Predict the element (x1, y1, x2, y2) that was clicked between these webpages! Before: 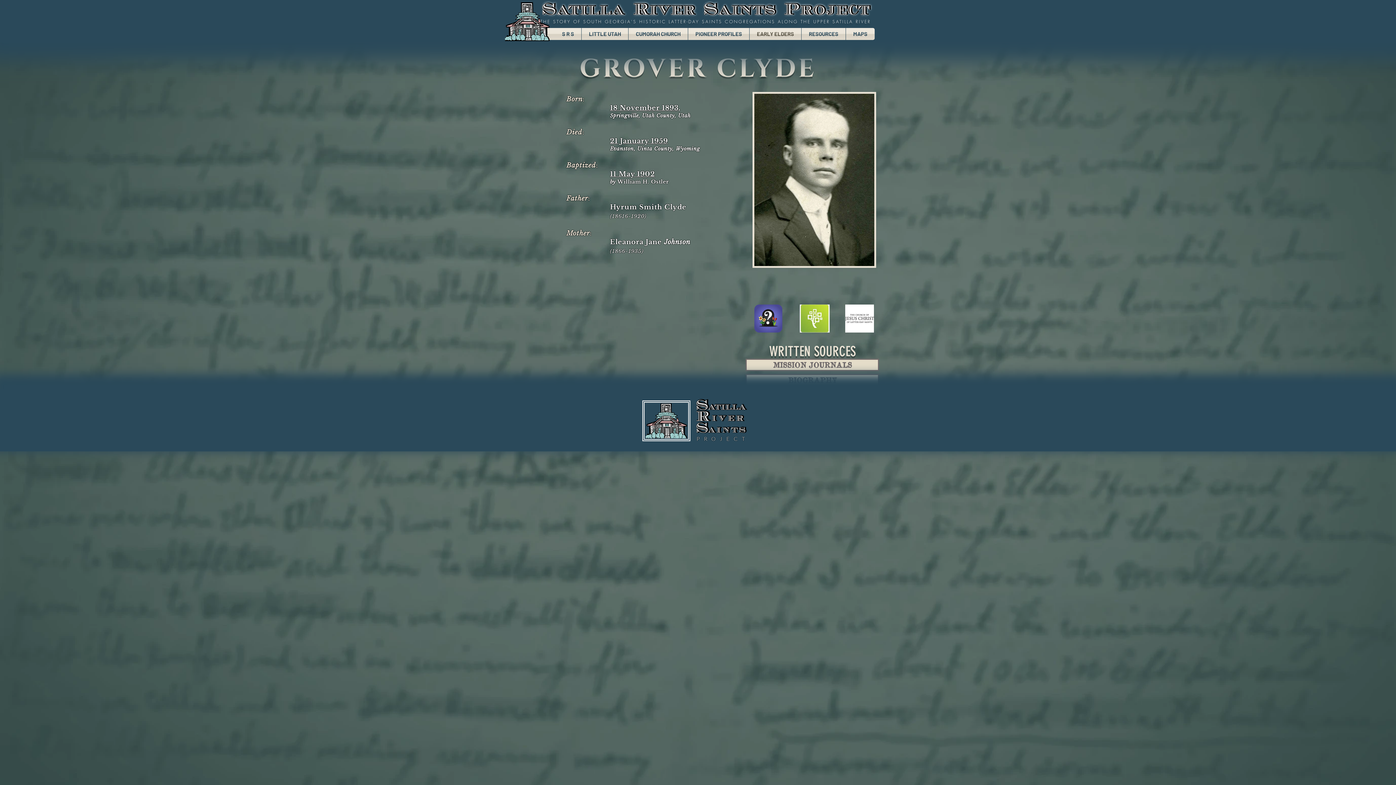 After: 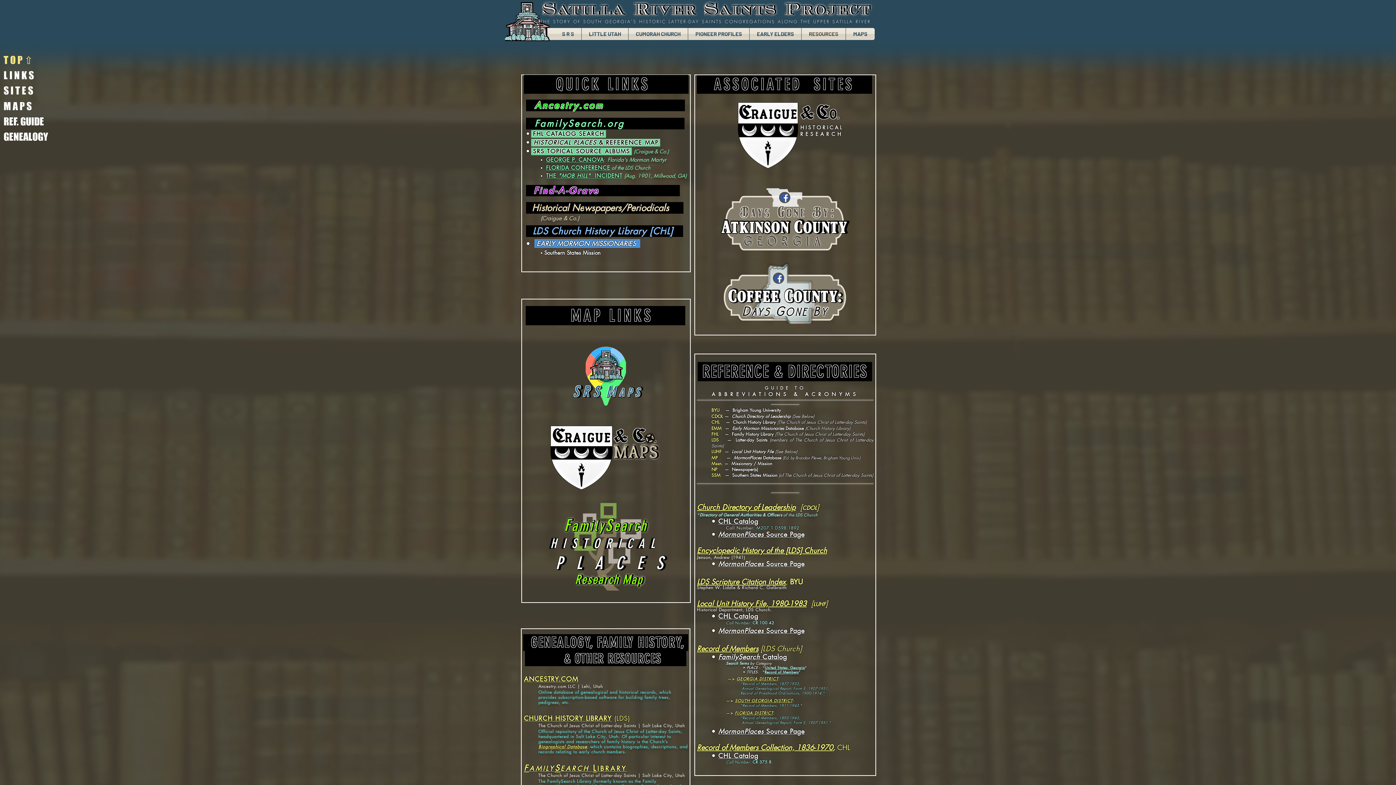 Action: label: RESOURCES bbox: (801, 28, 845, 40)